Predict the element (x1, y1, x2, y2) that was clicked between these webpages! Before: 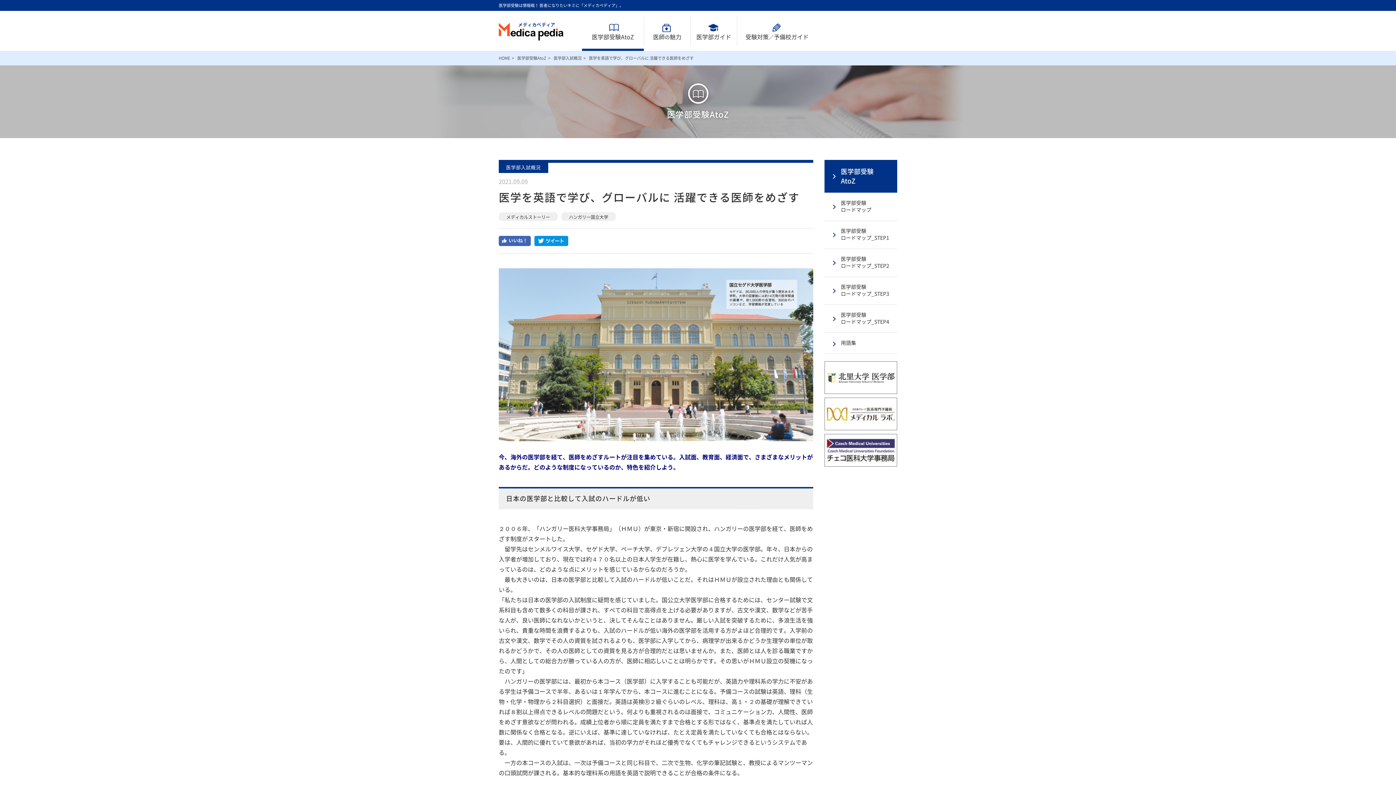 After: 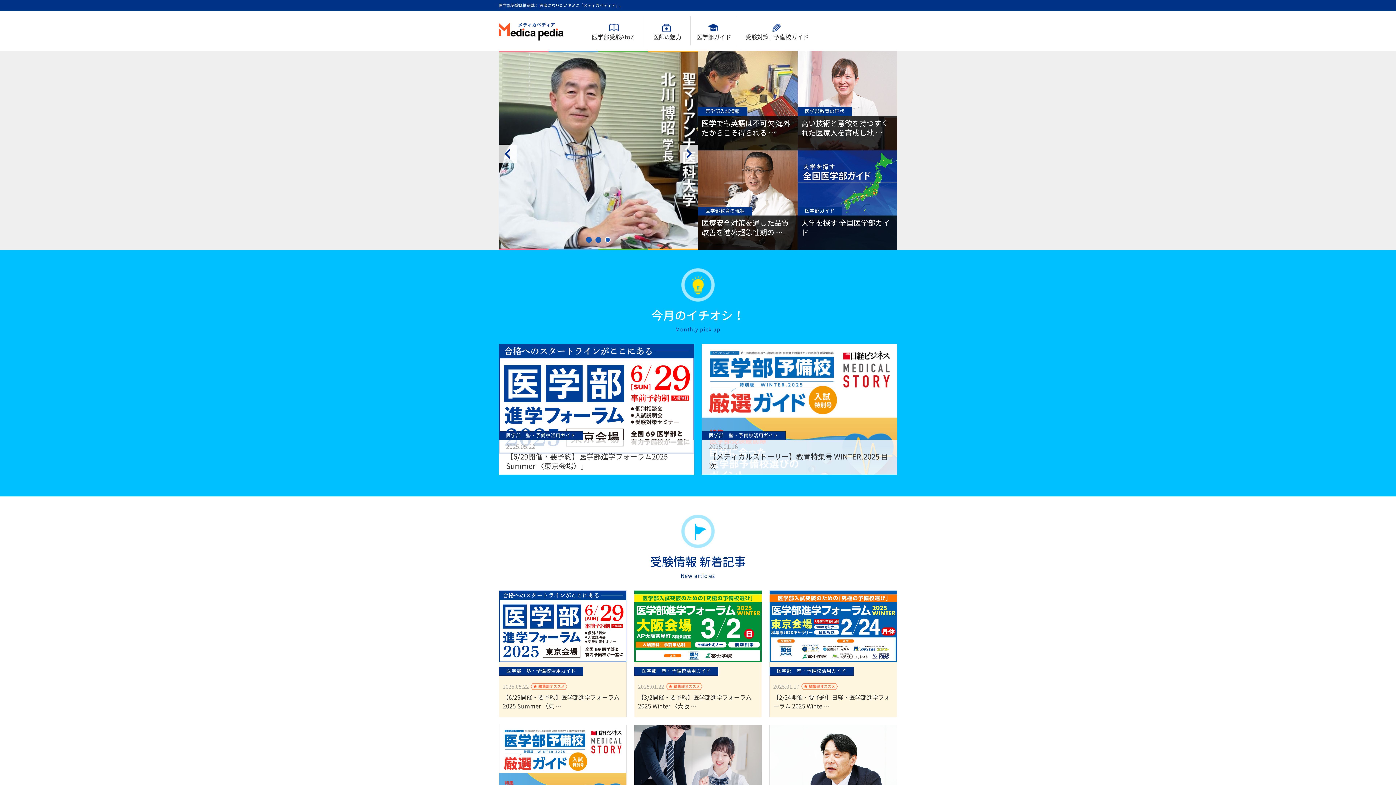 Action: label: HOME bbox: (498, 56, 510, 60)